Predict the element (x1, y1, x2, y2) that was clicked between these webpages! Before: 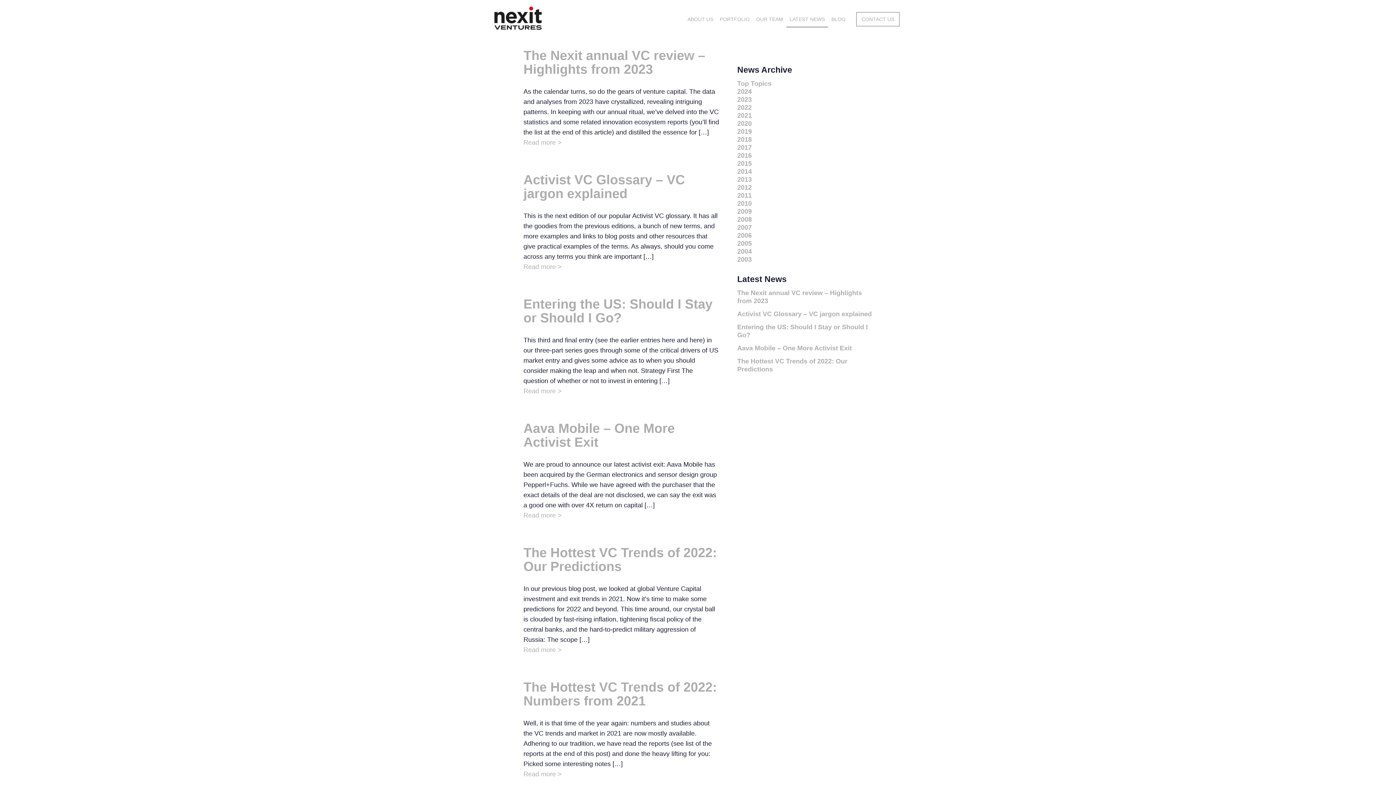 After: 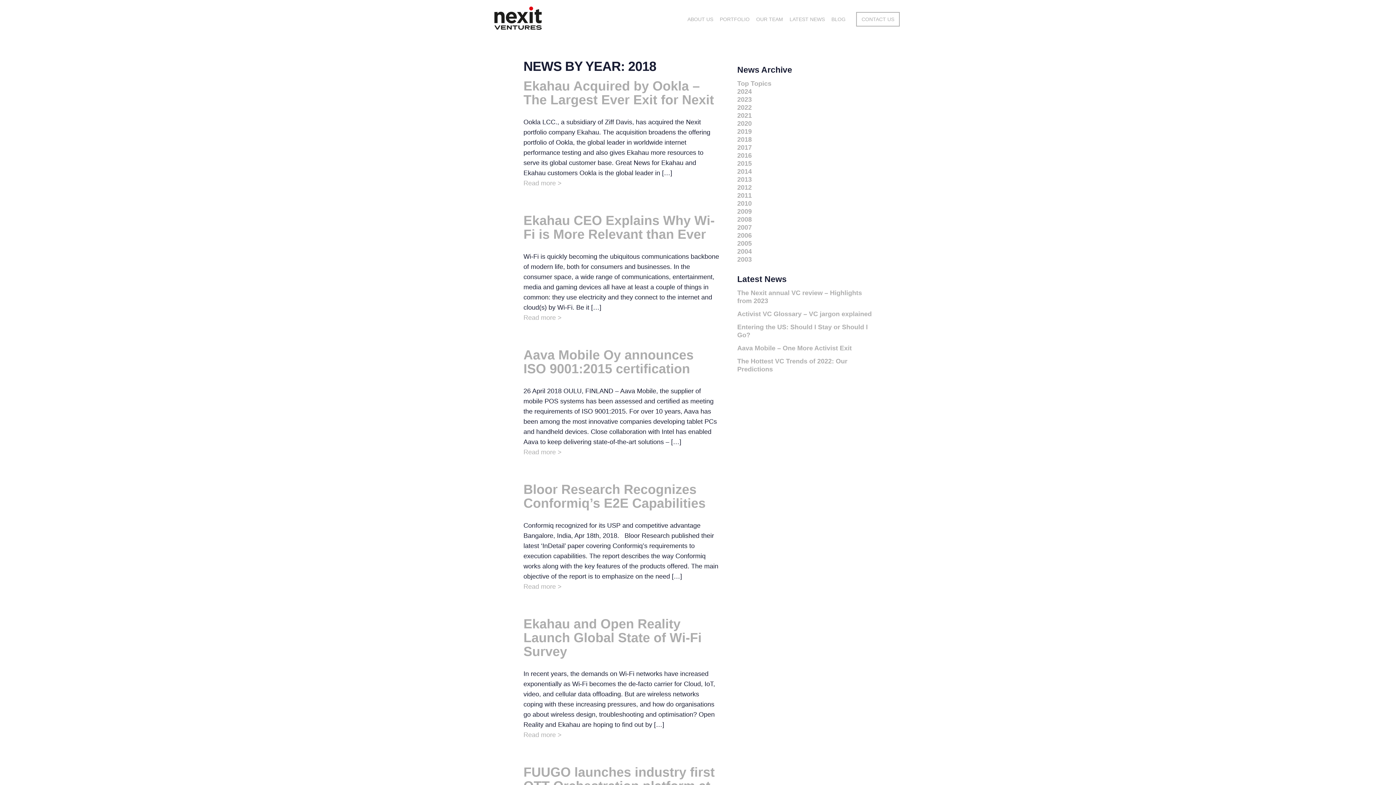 Action: bbox: (737, 136, 752, 143) label: 2018